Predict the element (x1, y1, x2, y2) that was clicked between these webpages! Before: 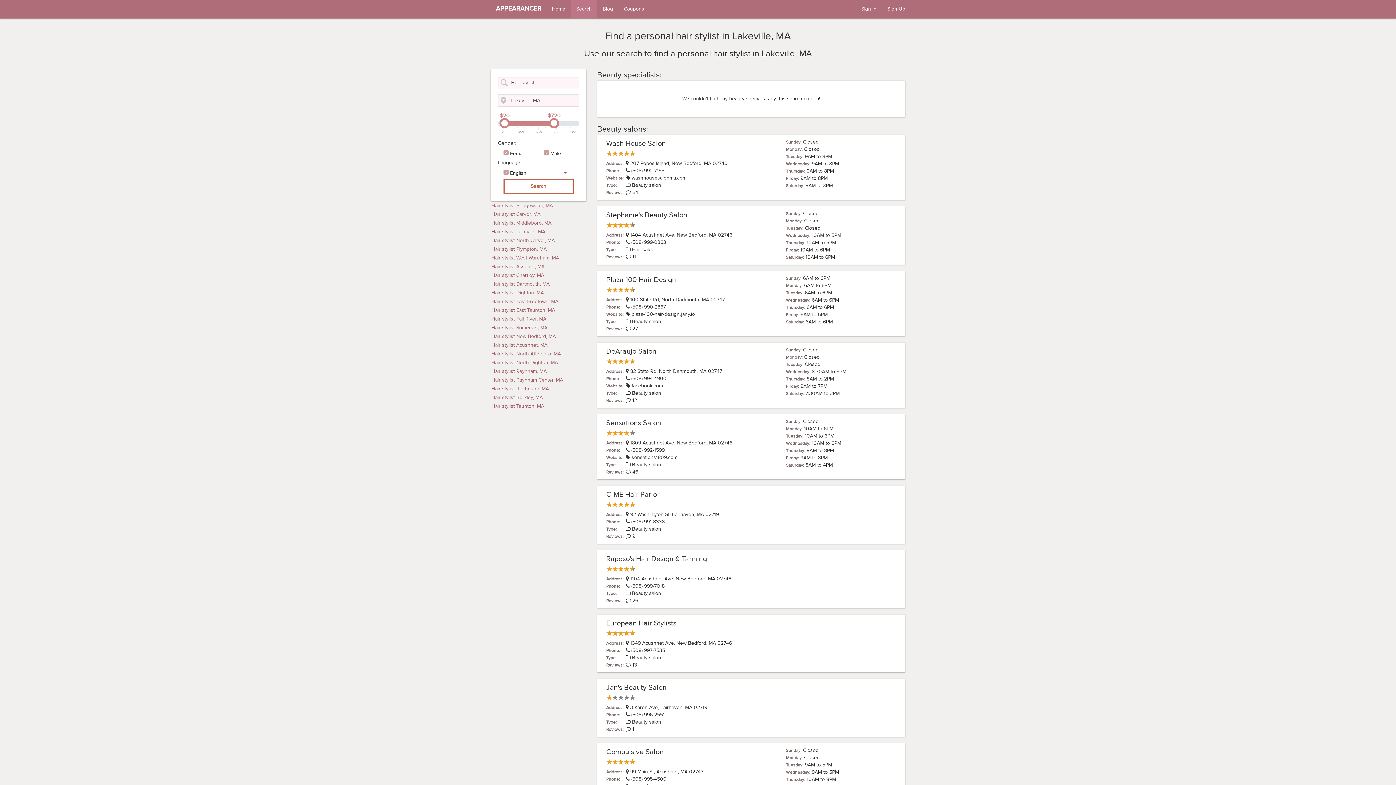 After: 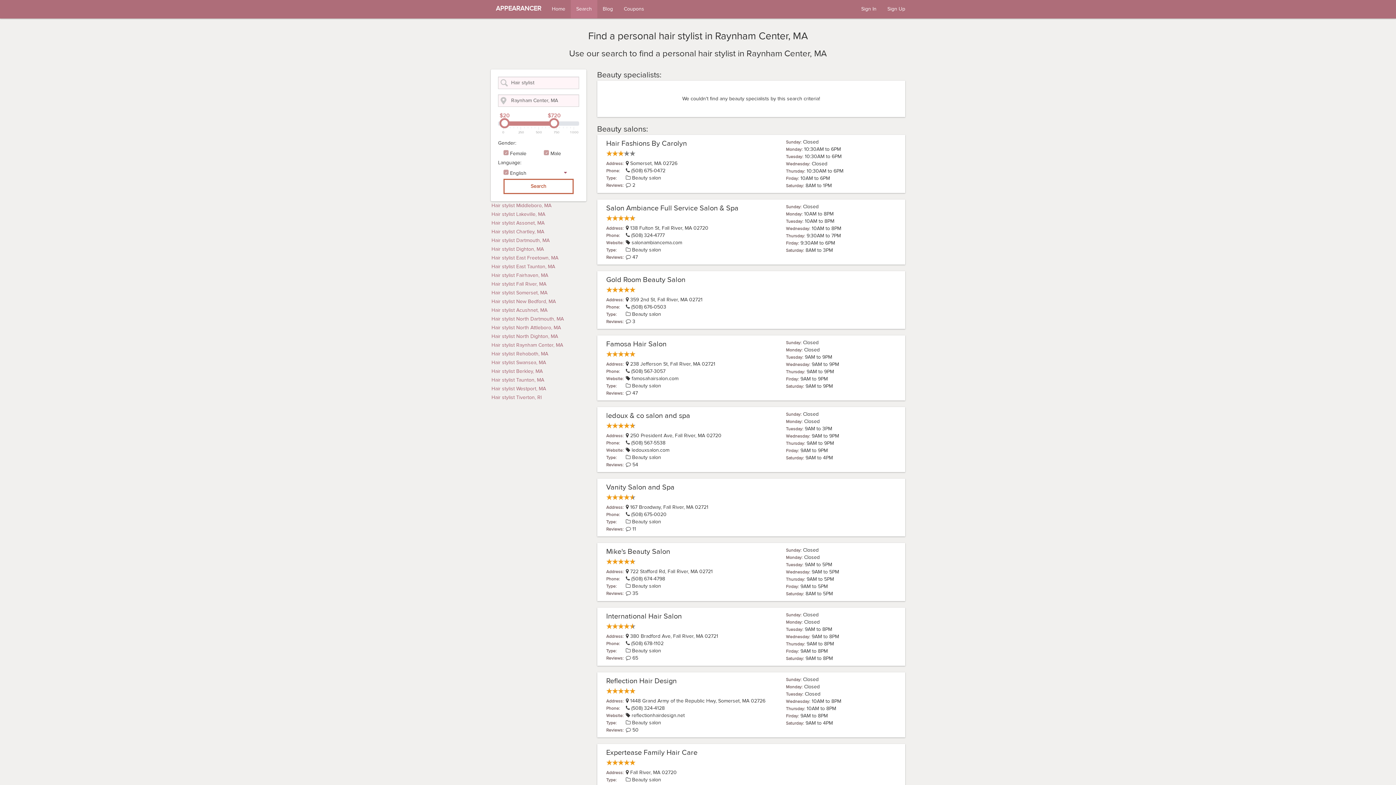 Action: label: Hair stylist Raynham Center, MA bbox: (490, 376, 586, 384)